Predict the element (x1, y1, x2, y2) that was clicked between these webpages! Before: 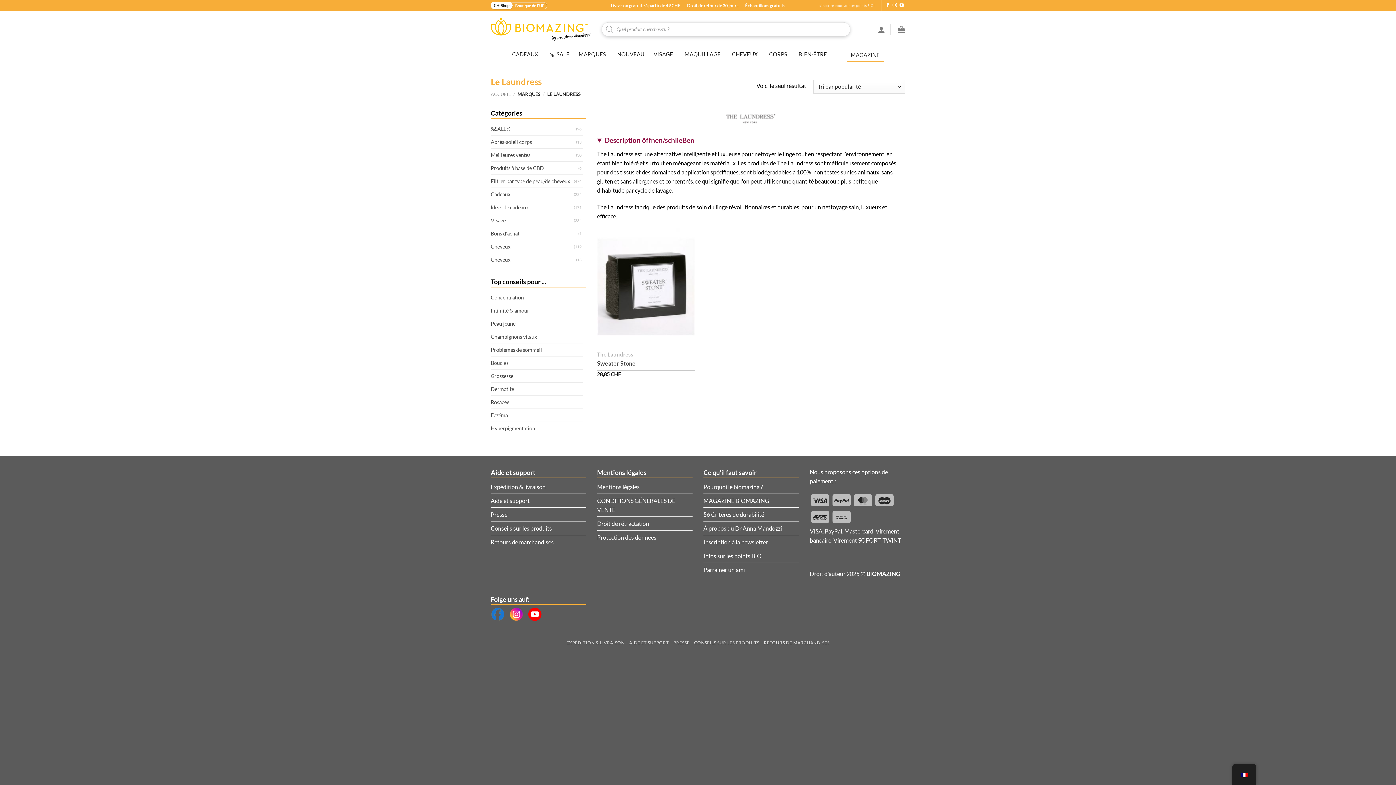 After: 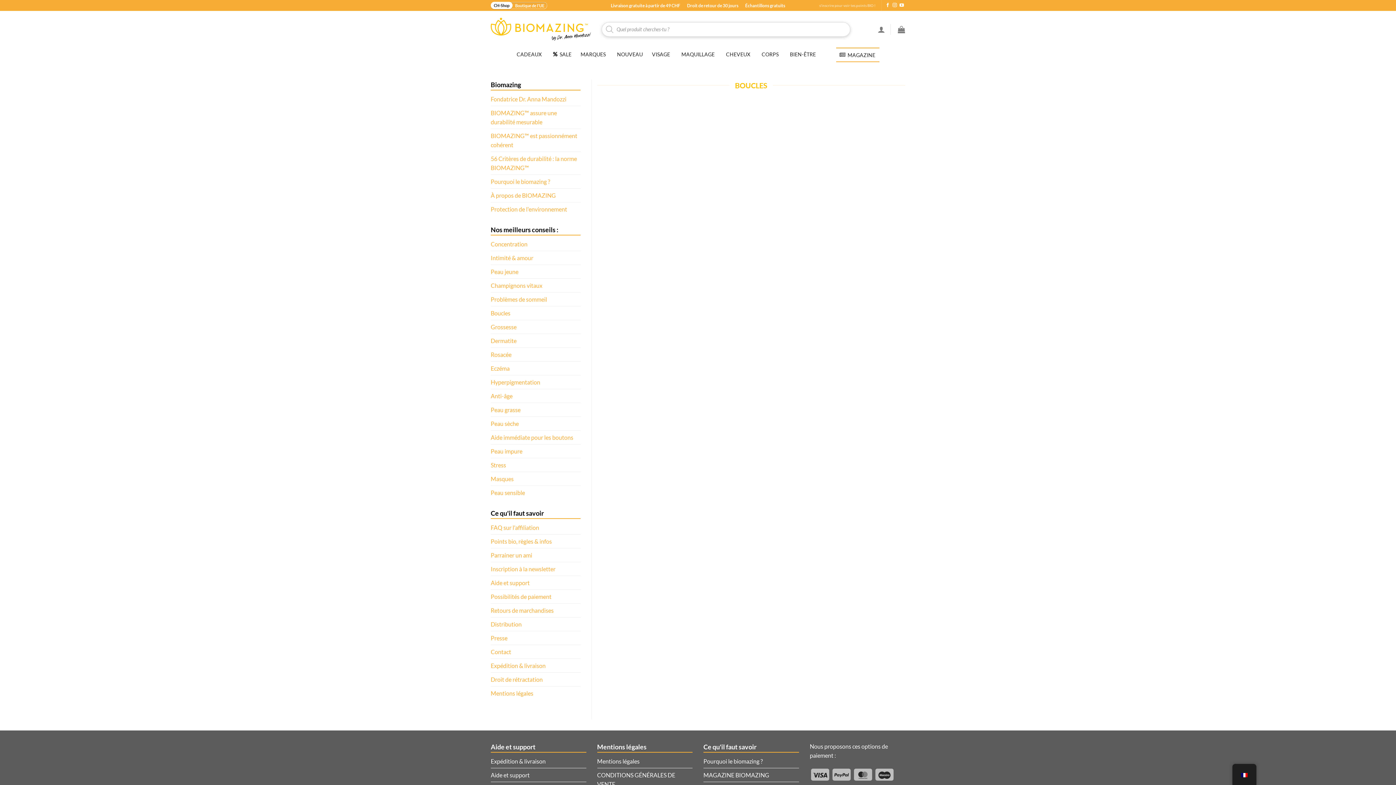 Action: bbox: (490, 356, 508, 369) label: Boucles